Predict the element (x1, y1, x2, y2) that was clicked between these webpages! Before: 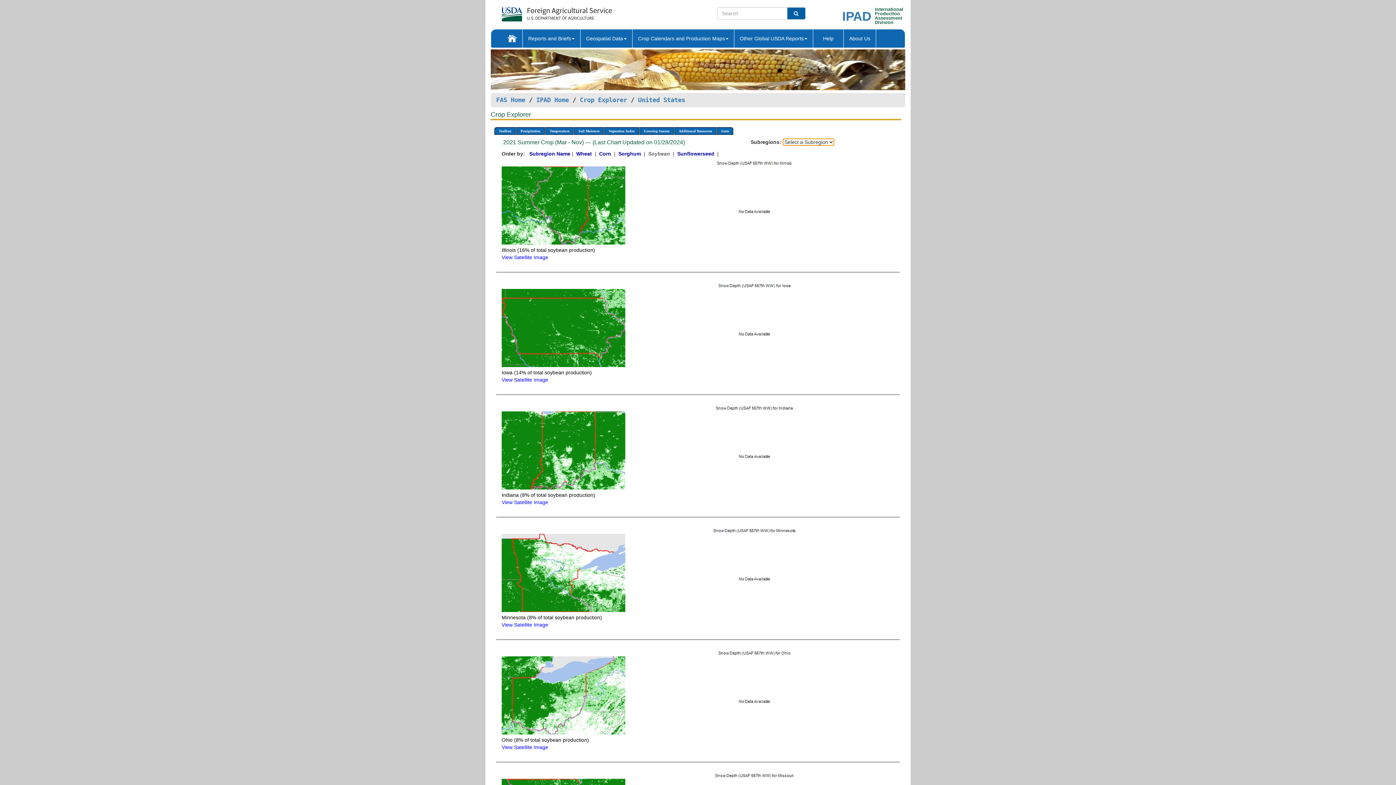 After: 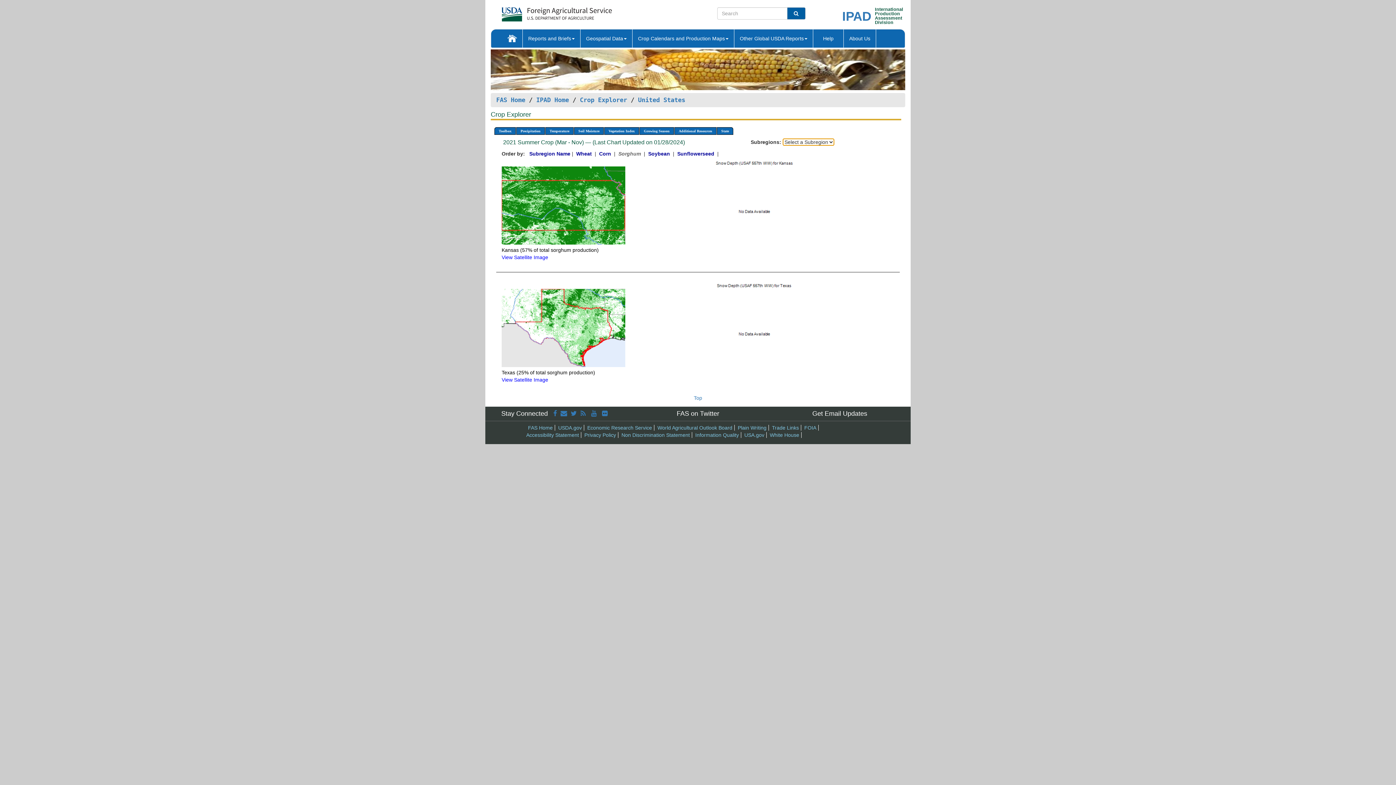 Action: bbox: (618, 151, 642, 156) label: Sorghum 